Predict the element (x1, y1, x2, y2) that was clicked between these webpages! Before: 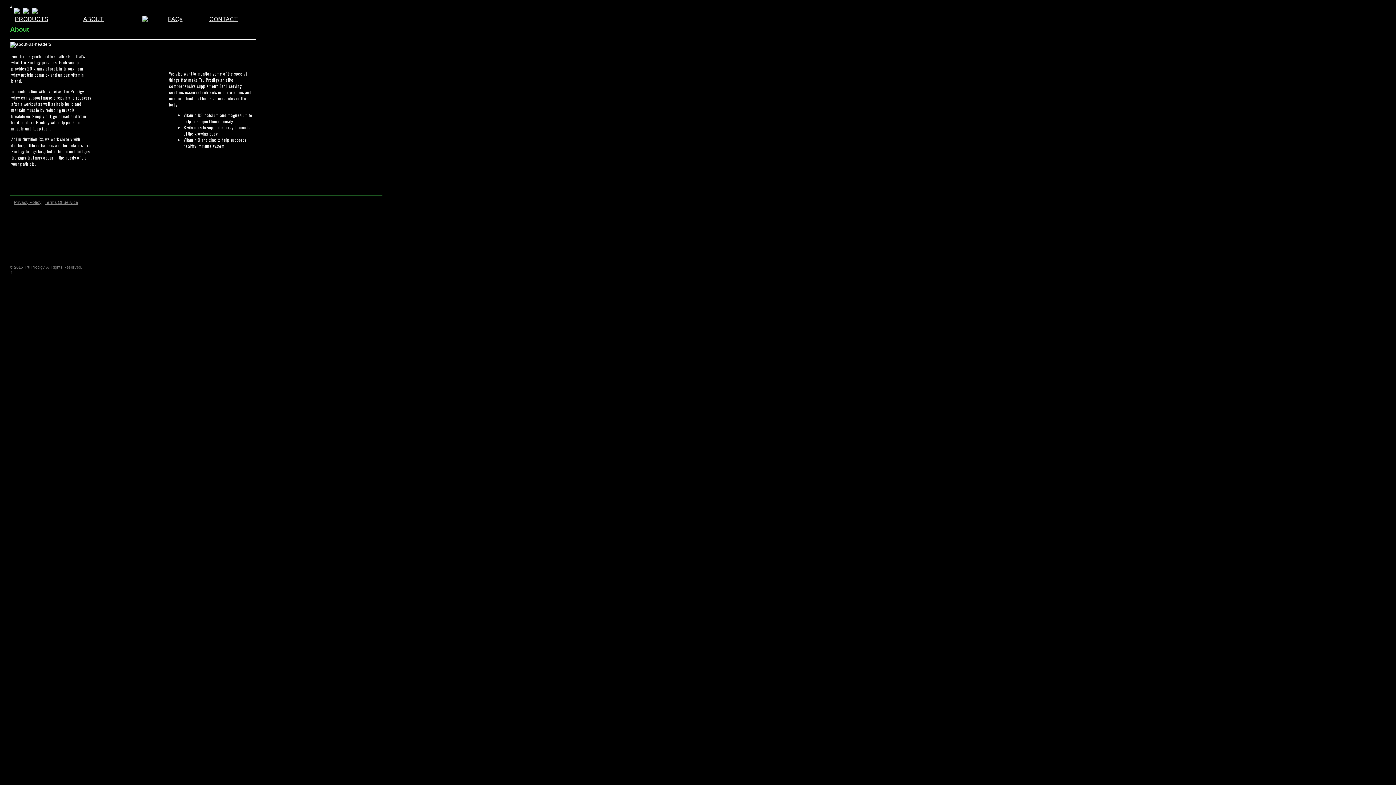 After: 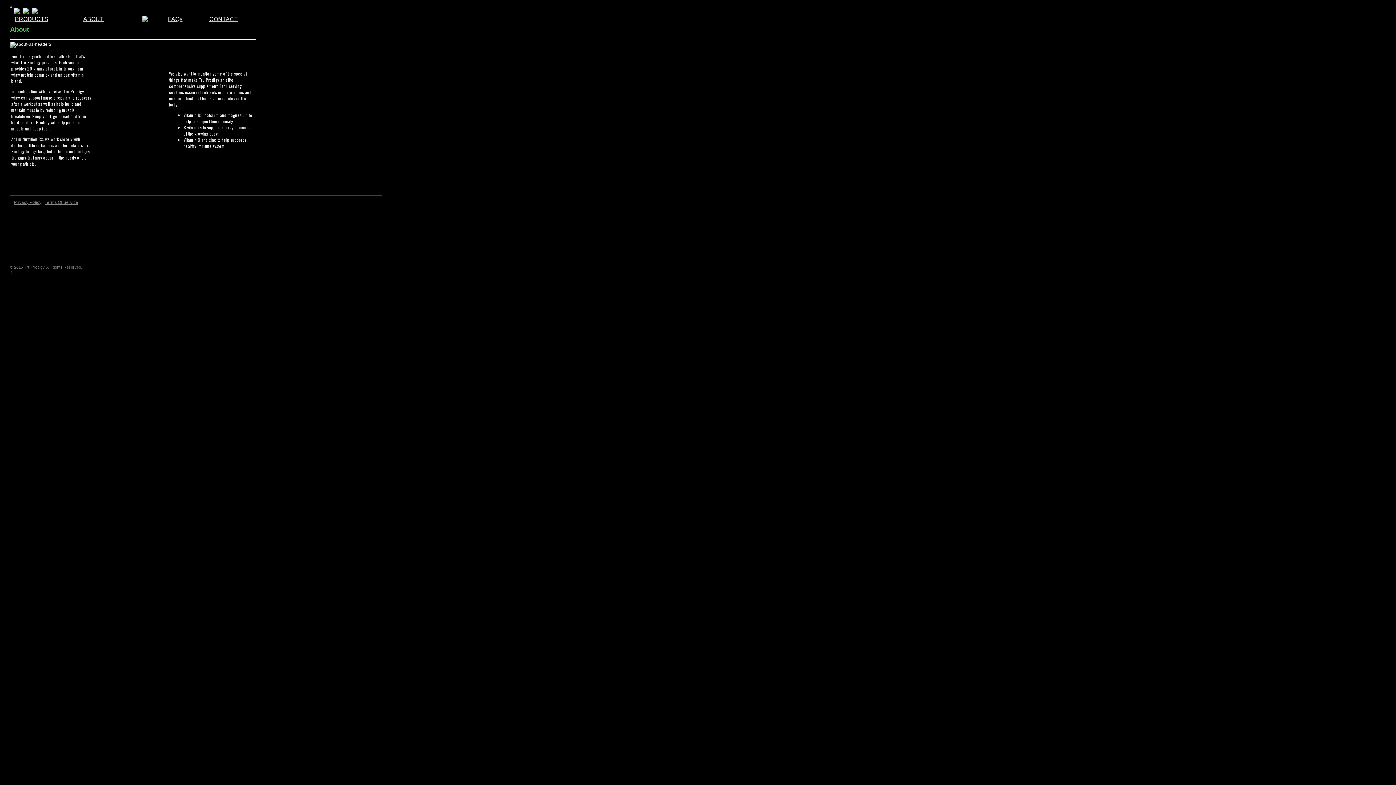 Action: label: ↓ bbox: (10, 2, 12, 8)